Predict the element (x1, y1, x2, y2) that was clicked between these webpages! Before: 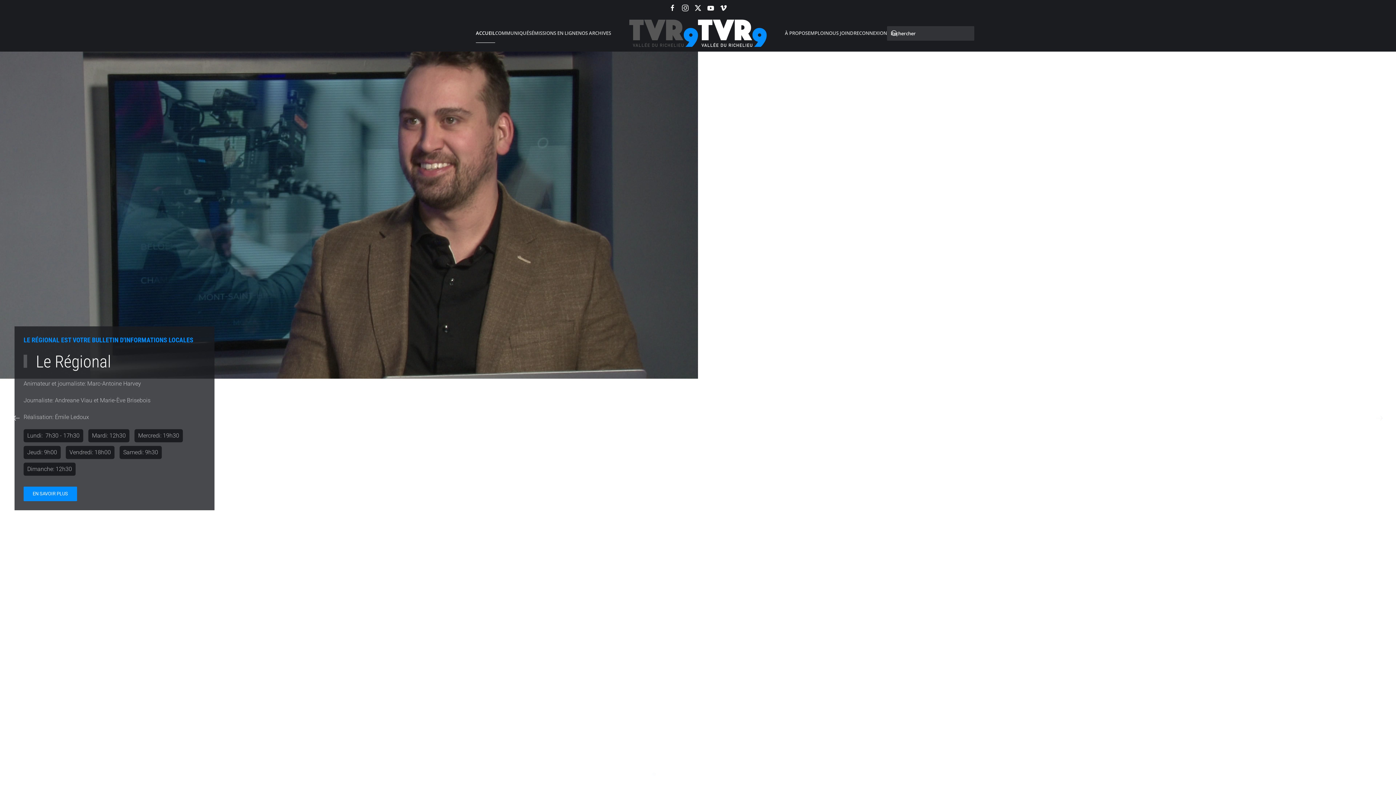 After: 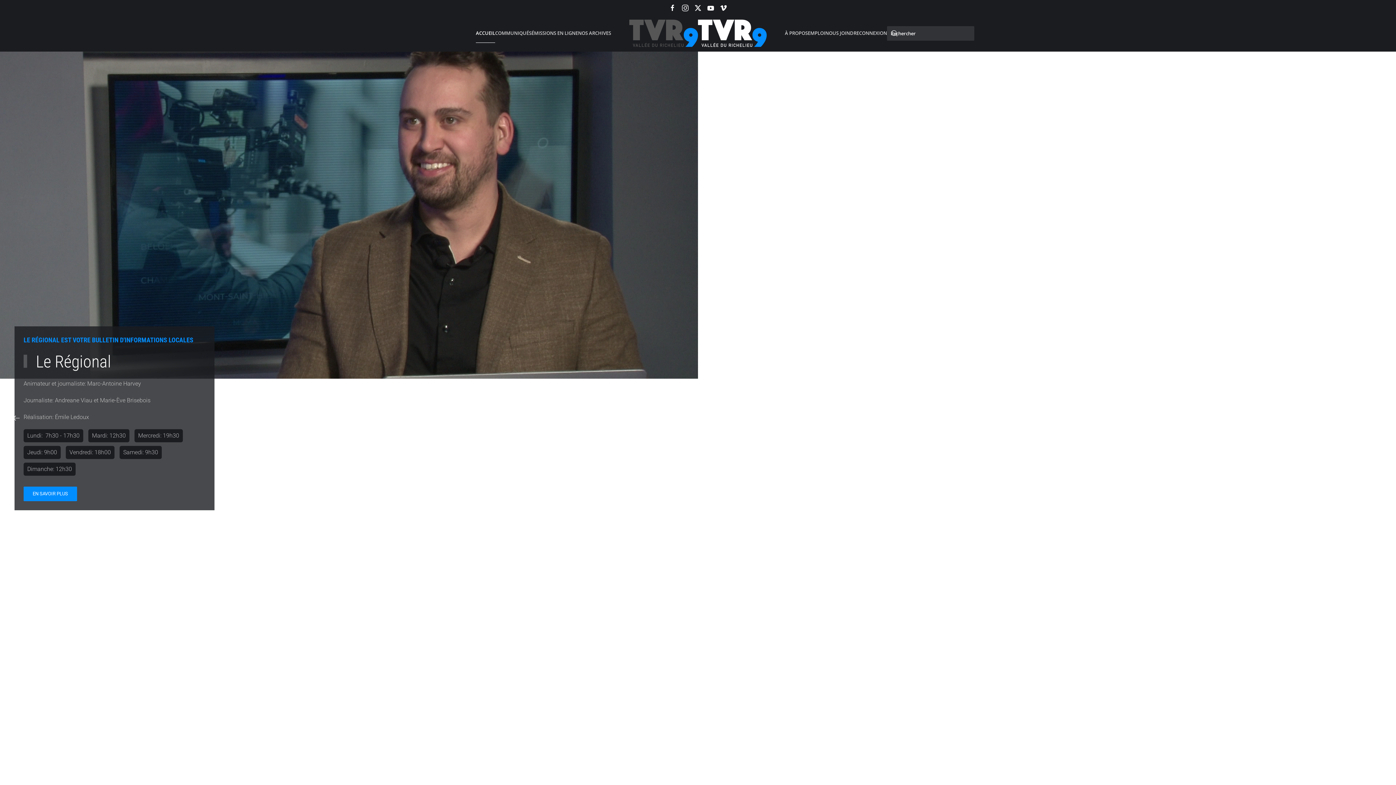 Action: label: ACCUEIL bbox: (476, 15, 495, 51)